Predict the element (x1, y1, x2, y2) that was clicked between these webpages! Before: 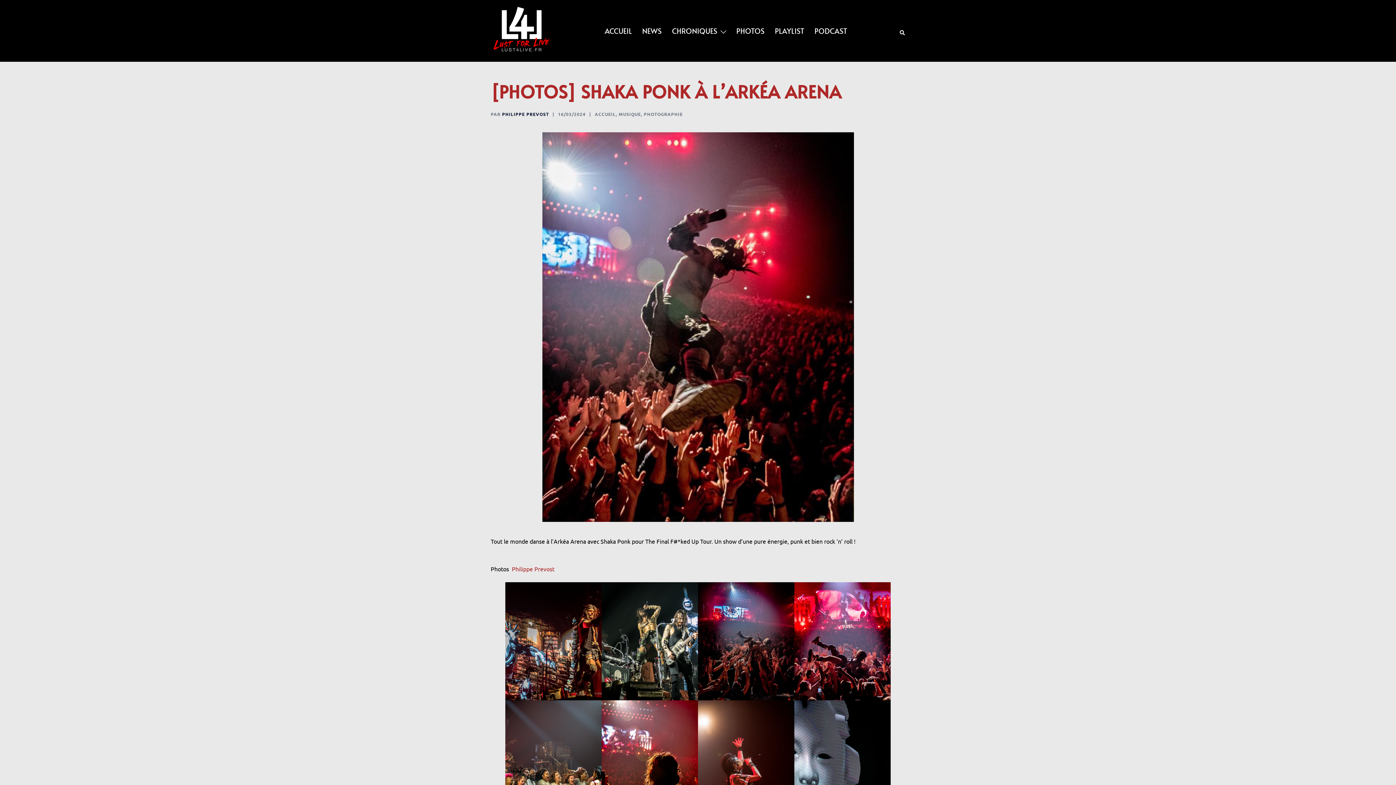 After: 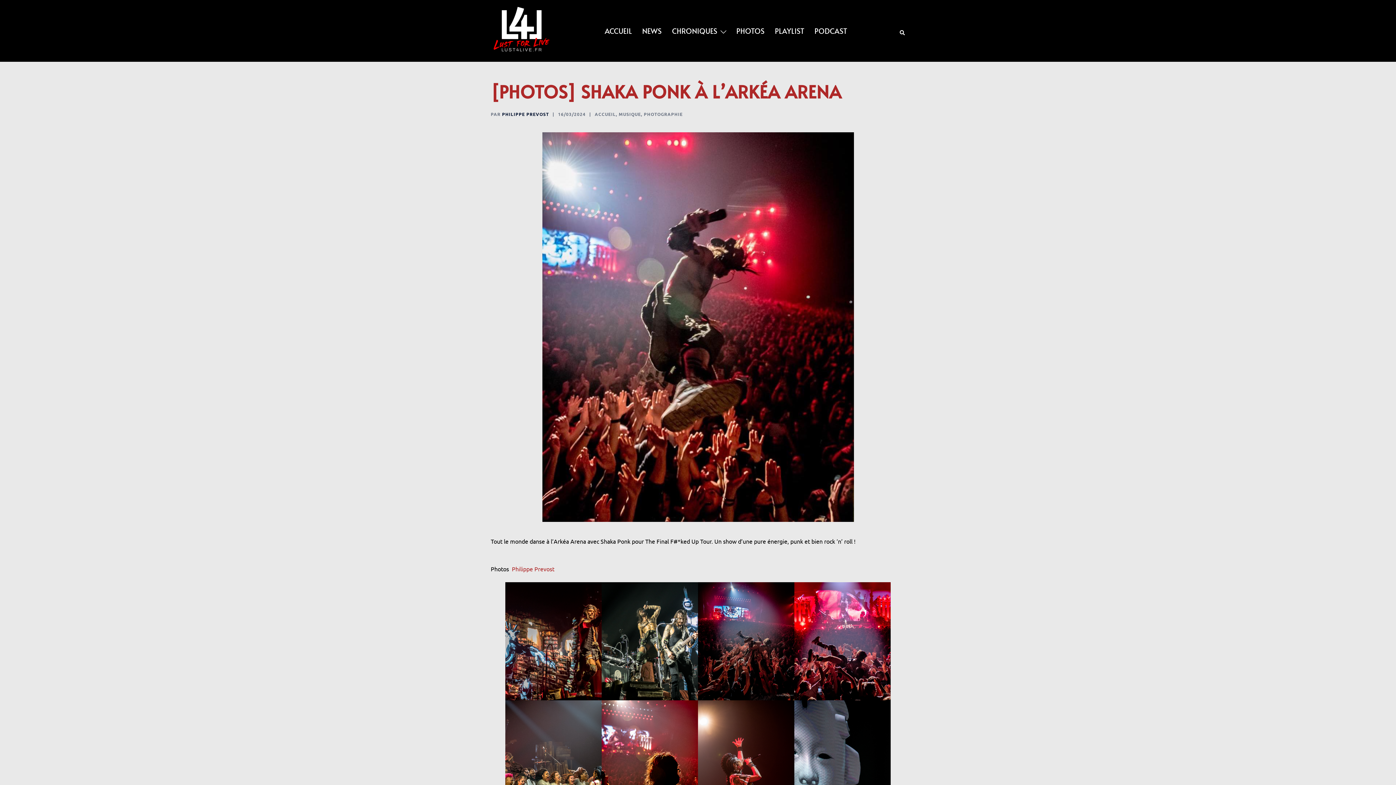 Action: bbox: (558, 111, 585, 117) label: 16/03/2024